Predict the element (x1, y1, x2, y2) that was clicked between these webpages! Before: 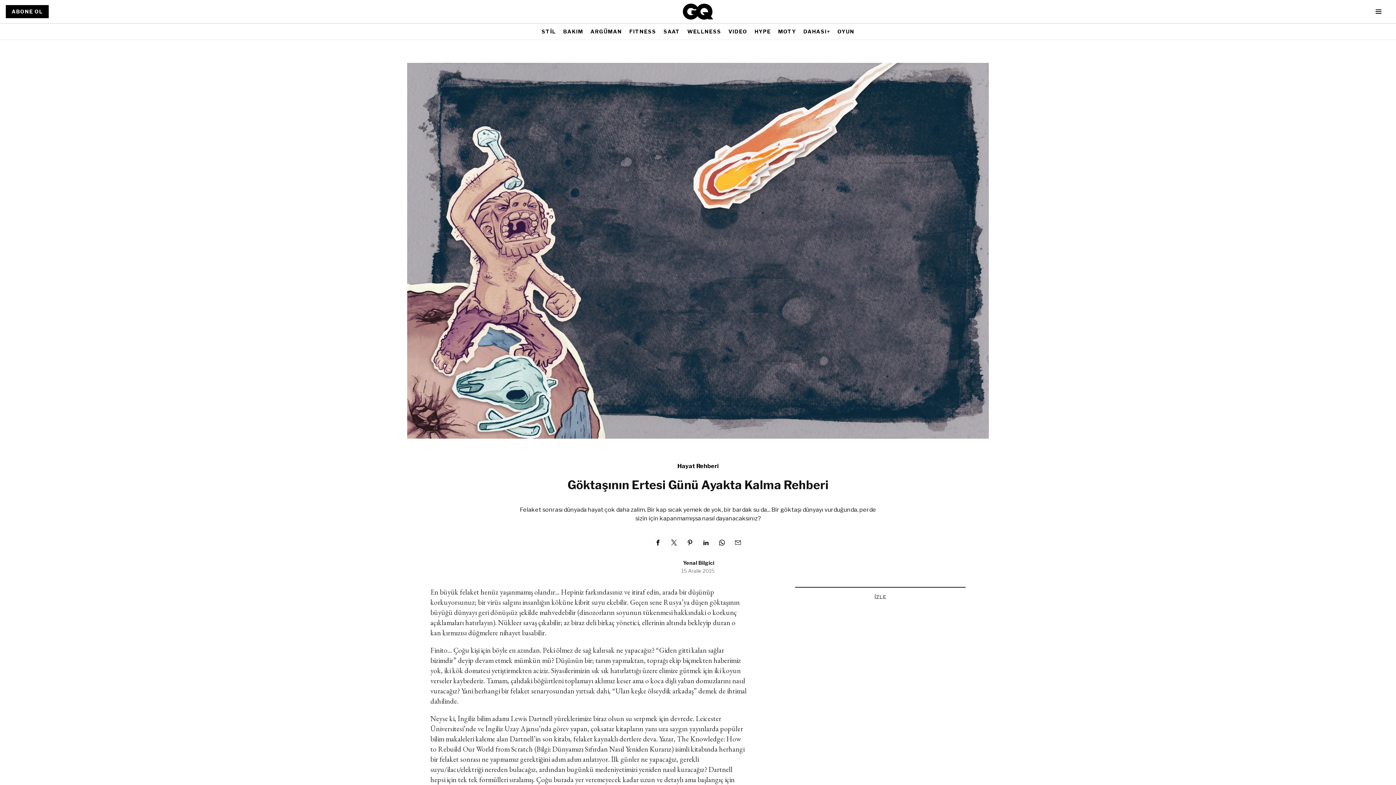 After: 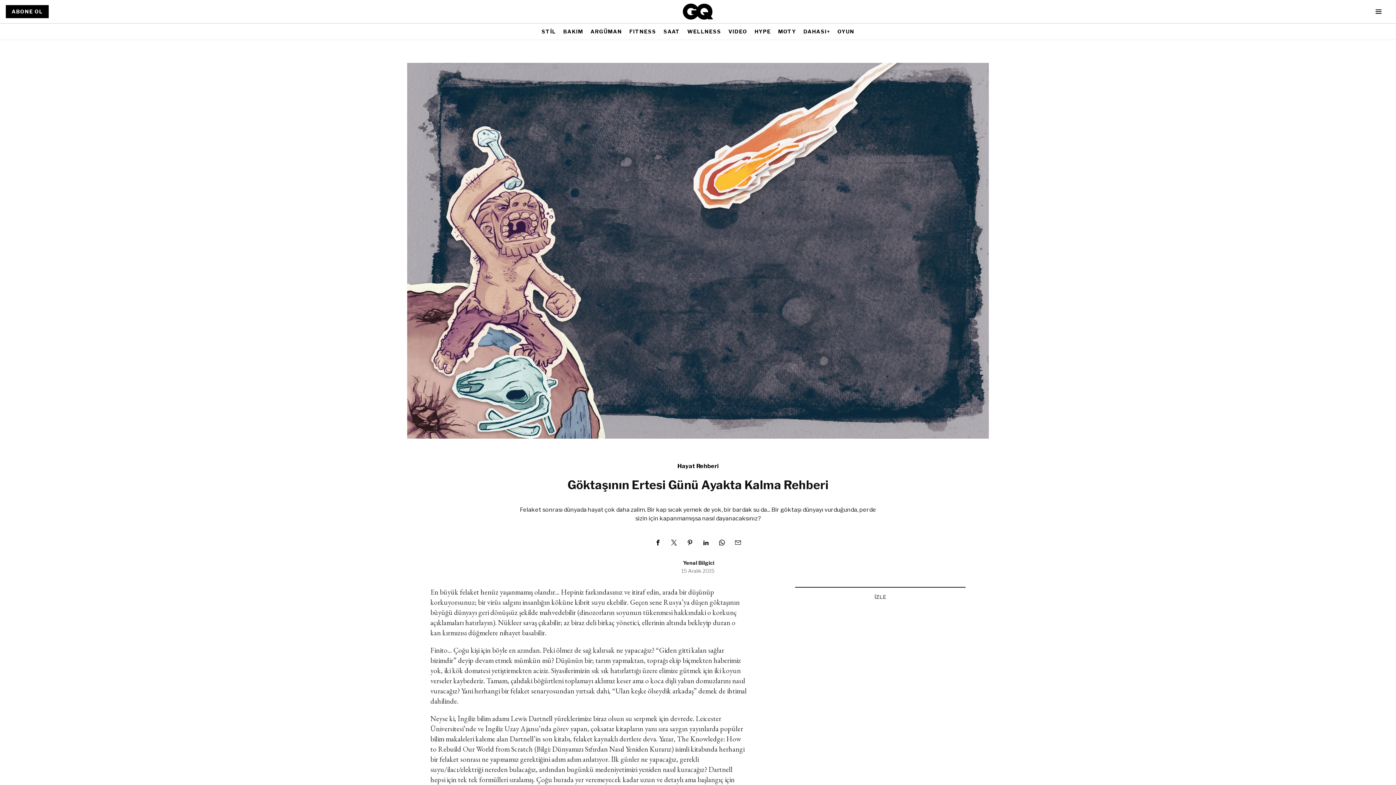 Action: bbox: (5, 5, 48, 18) label: ABONE OL